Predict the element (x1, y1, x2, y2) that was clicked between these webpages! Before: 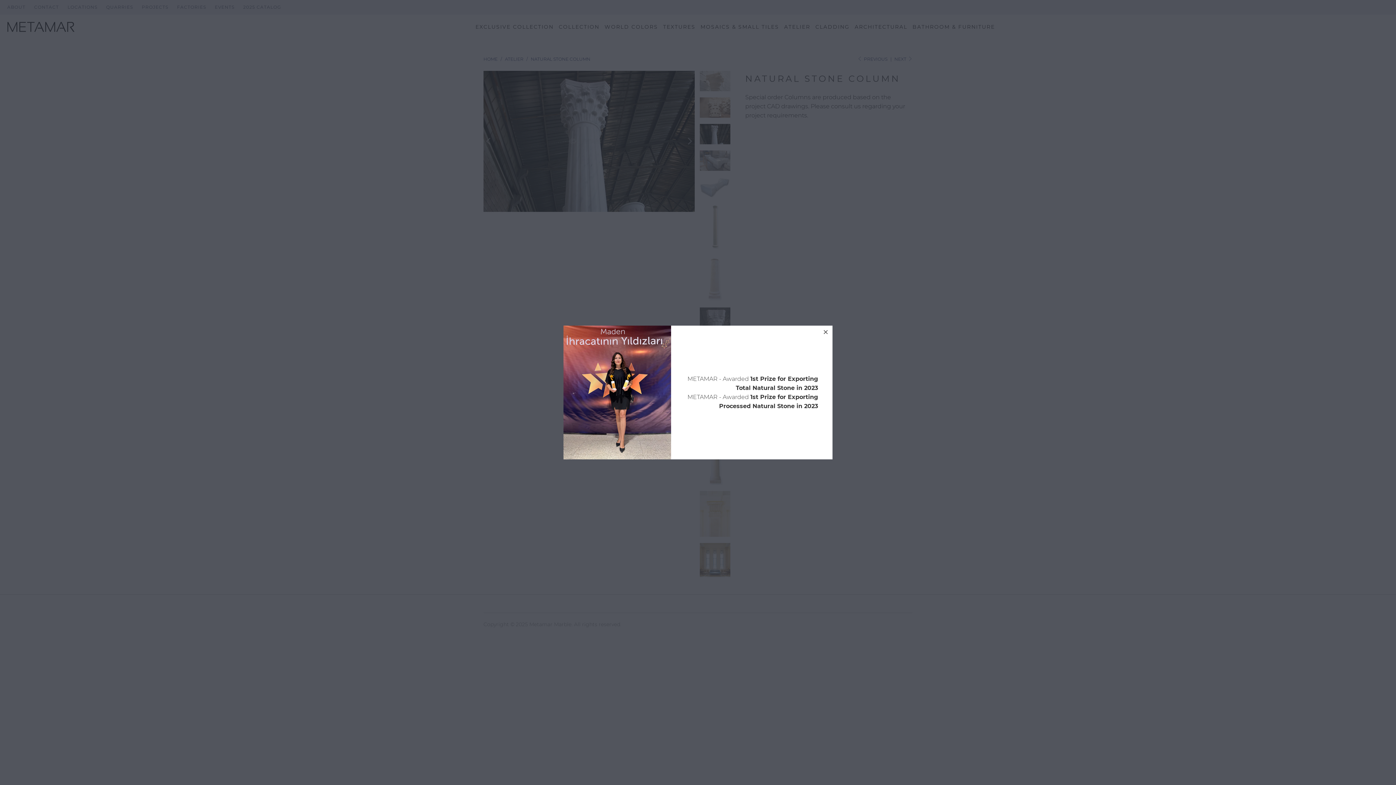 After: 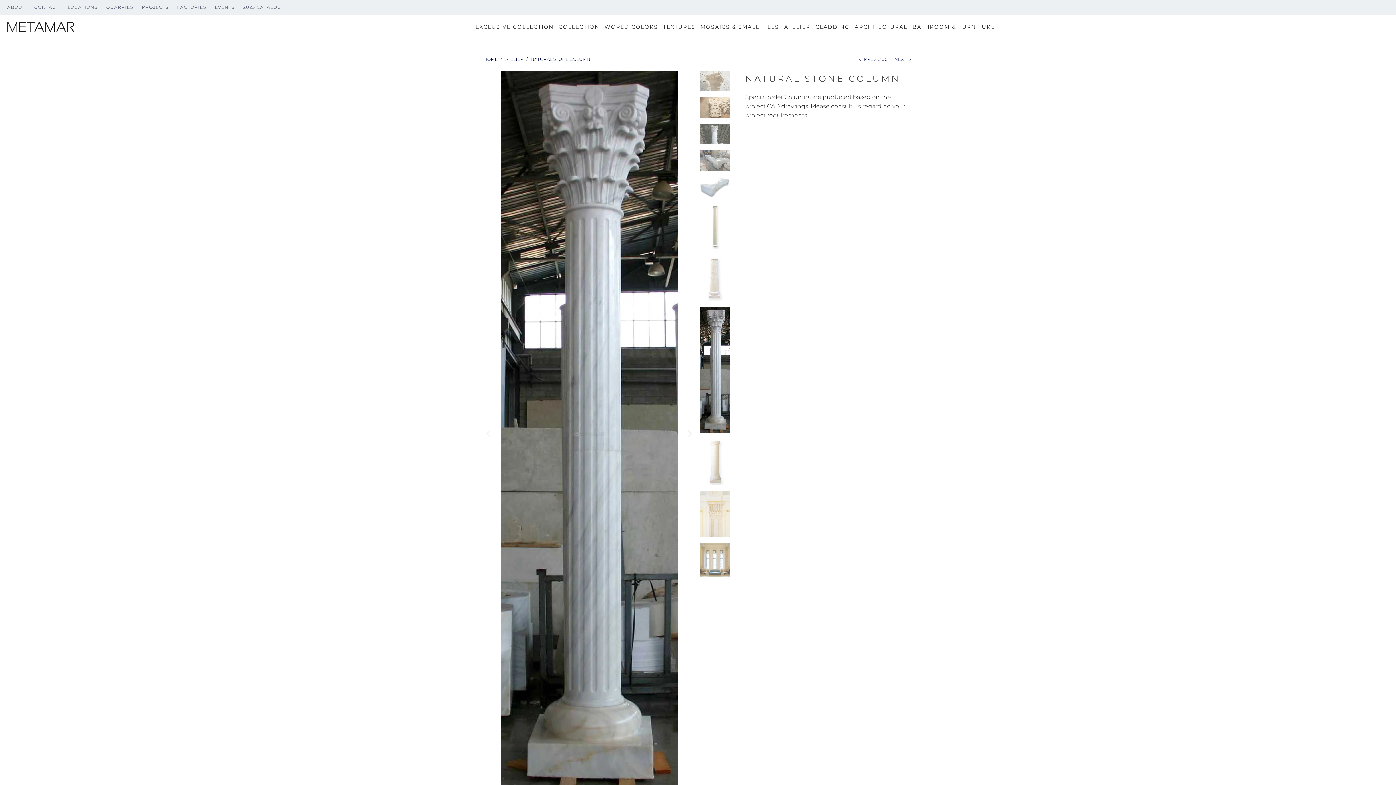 Action: bbox: (819, 325, 832, 338) label: close